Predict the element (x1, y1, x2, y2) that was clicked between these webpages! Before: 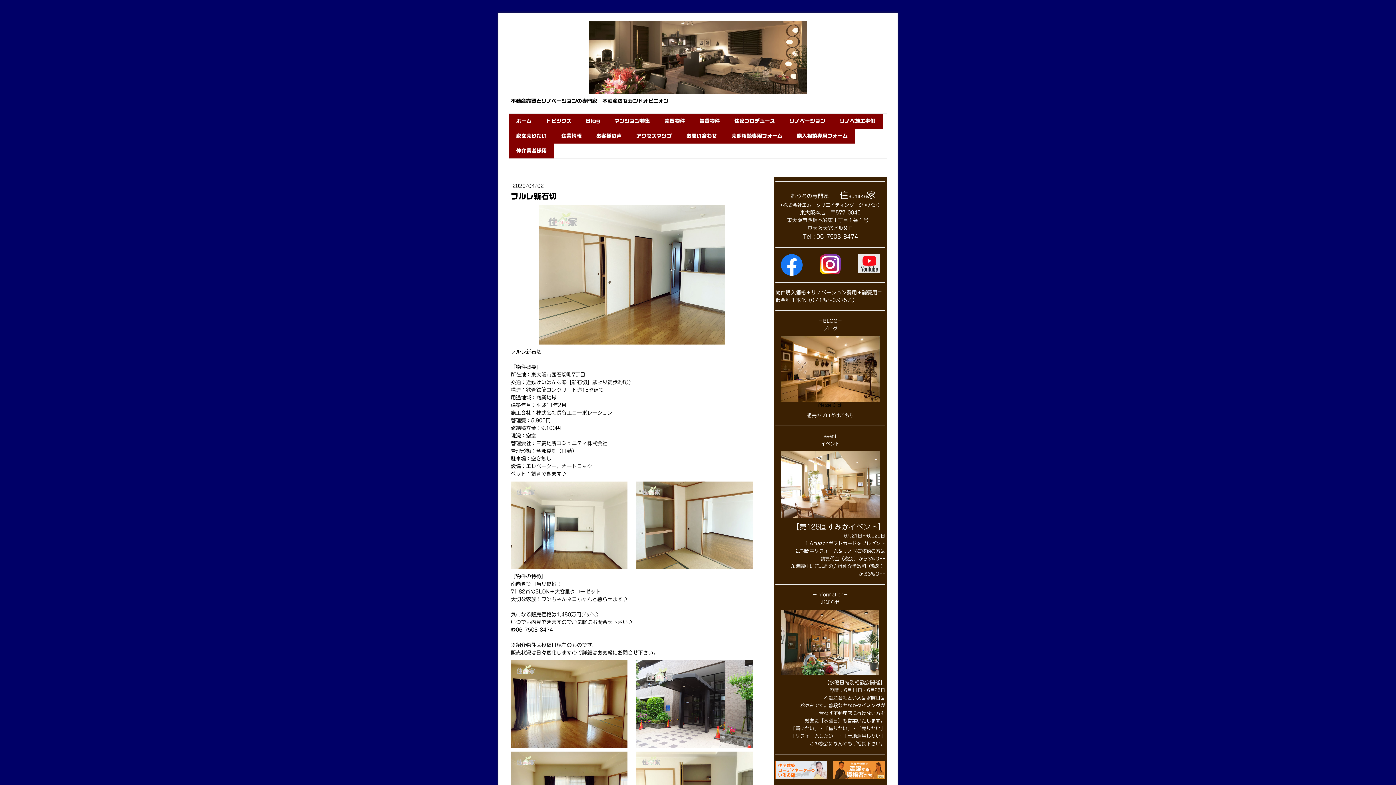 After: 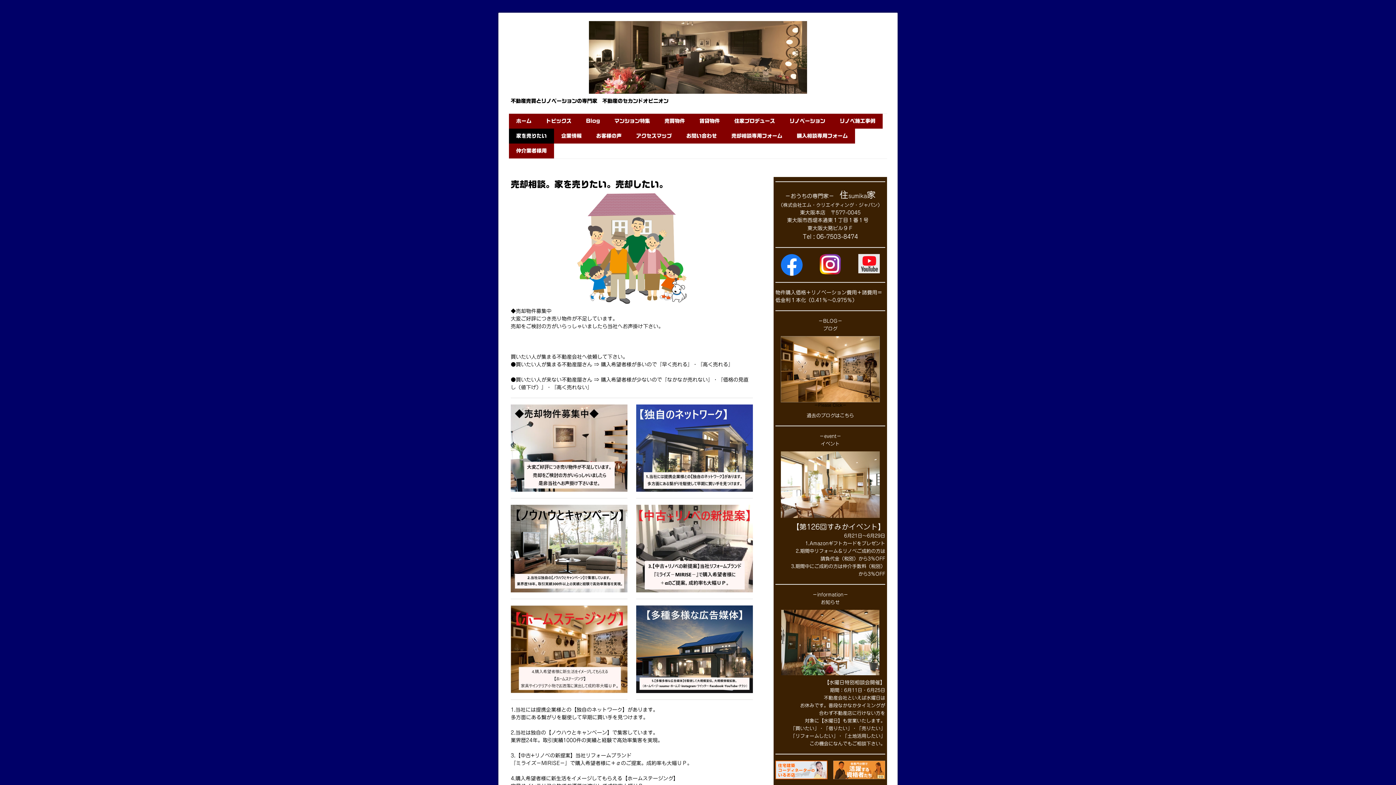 Action: bbox: (509, 128, 554, 143) label: 家を売りたい